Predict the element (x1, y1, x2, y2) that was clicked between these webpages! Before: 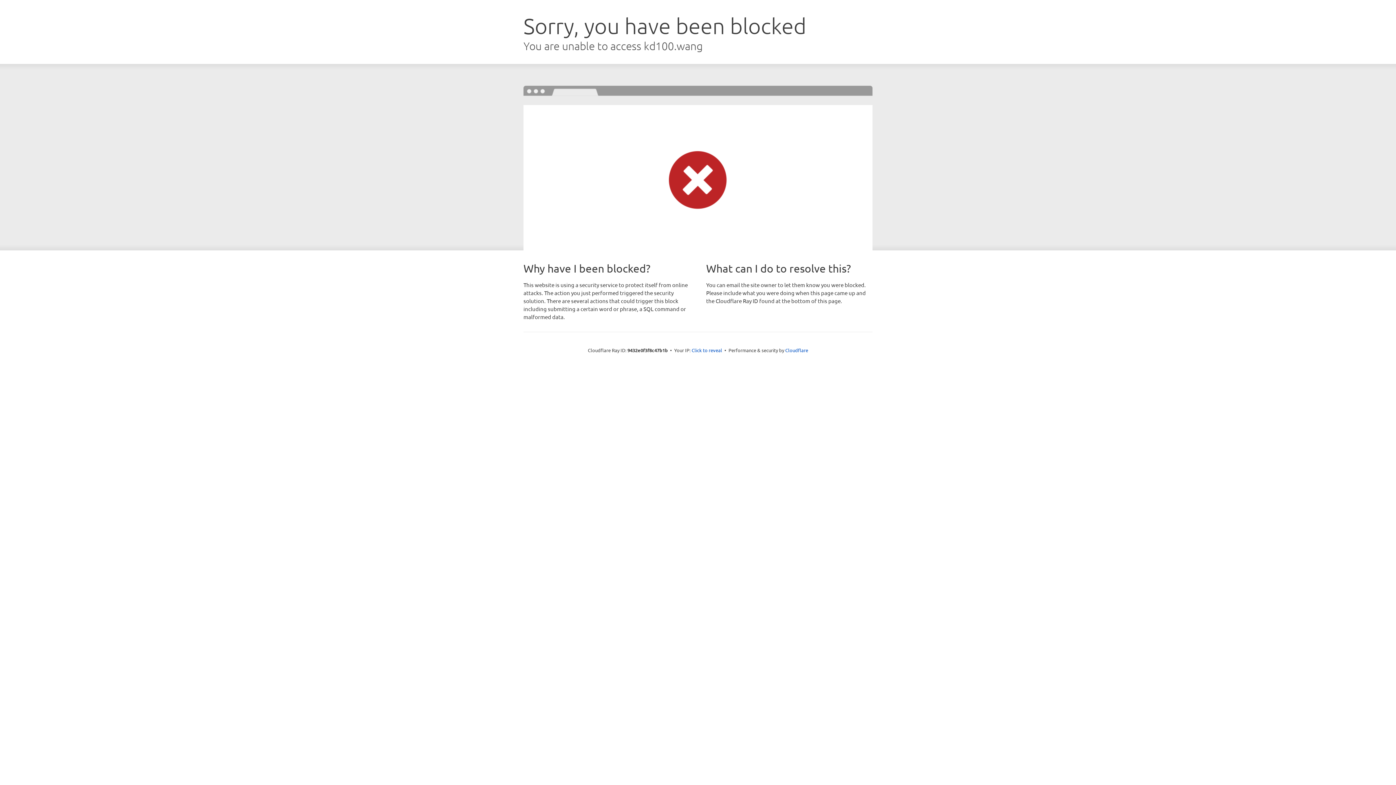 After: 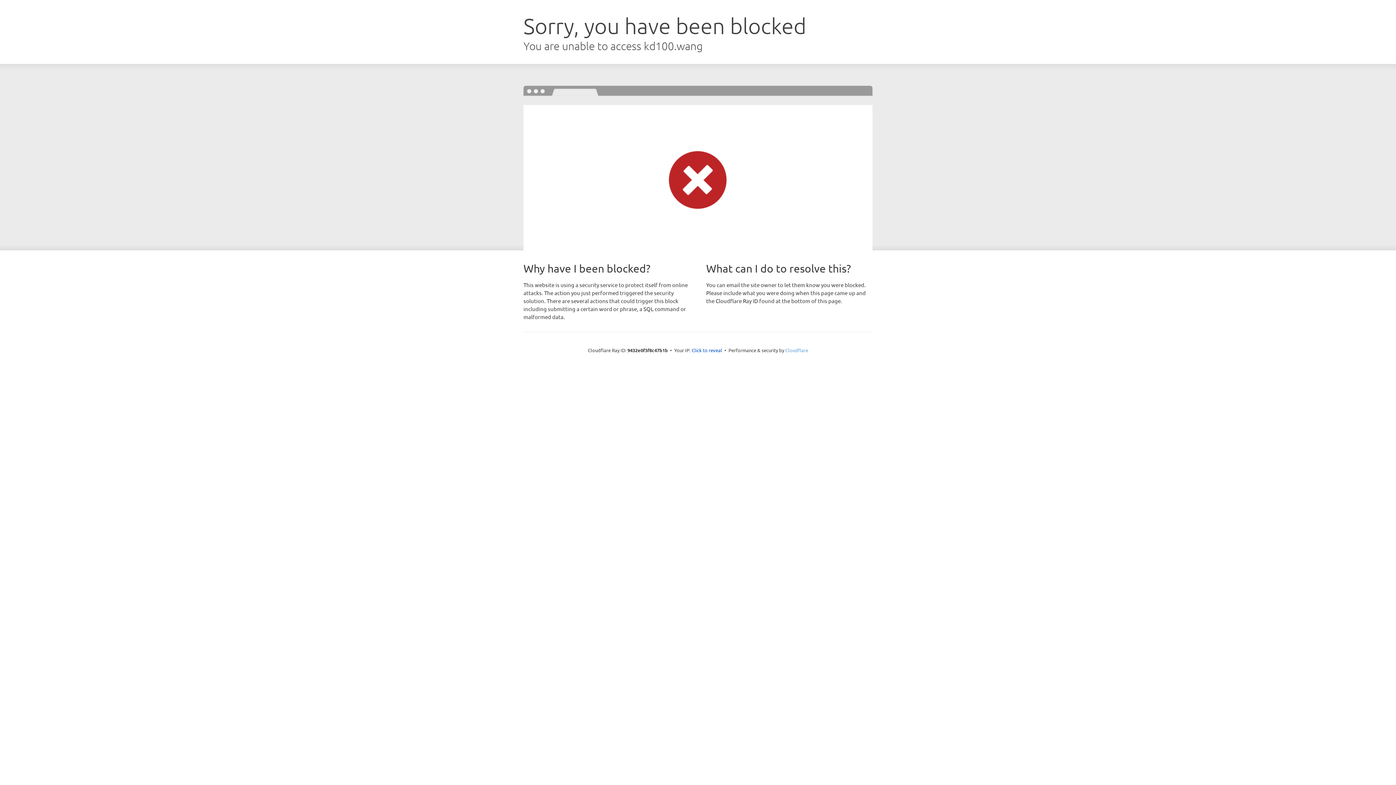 Action: label: Cloudflare bbox: (785, 347, 808, 353)